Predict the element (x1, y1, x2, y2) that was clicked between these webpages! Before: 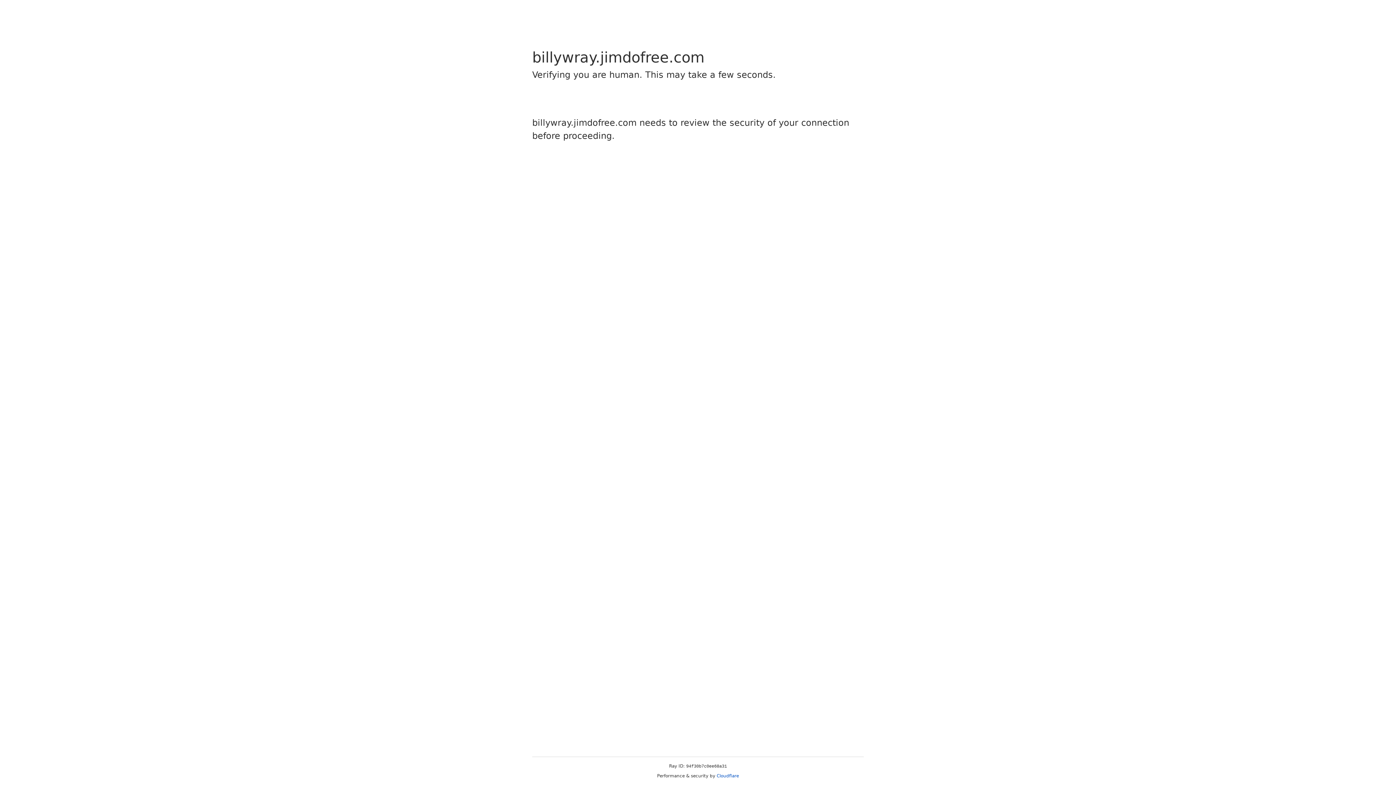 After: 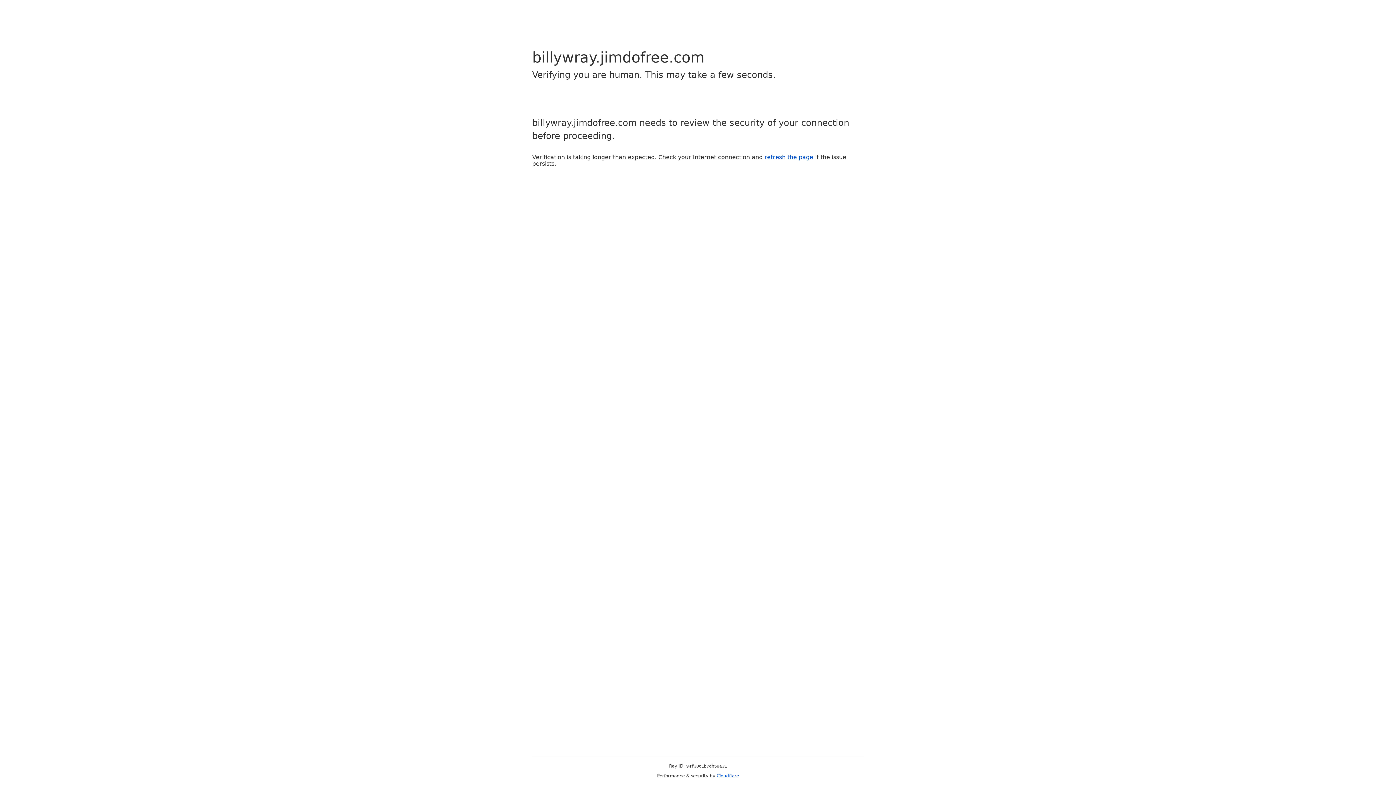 Action: bbox: (716, 773, 739, 778) label: Cloudflare